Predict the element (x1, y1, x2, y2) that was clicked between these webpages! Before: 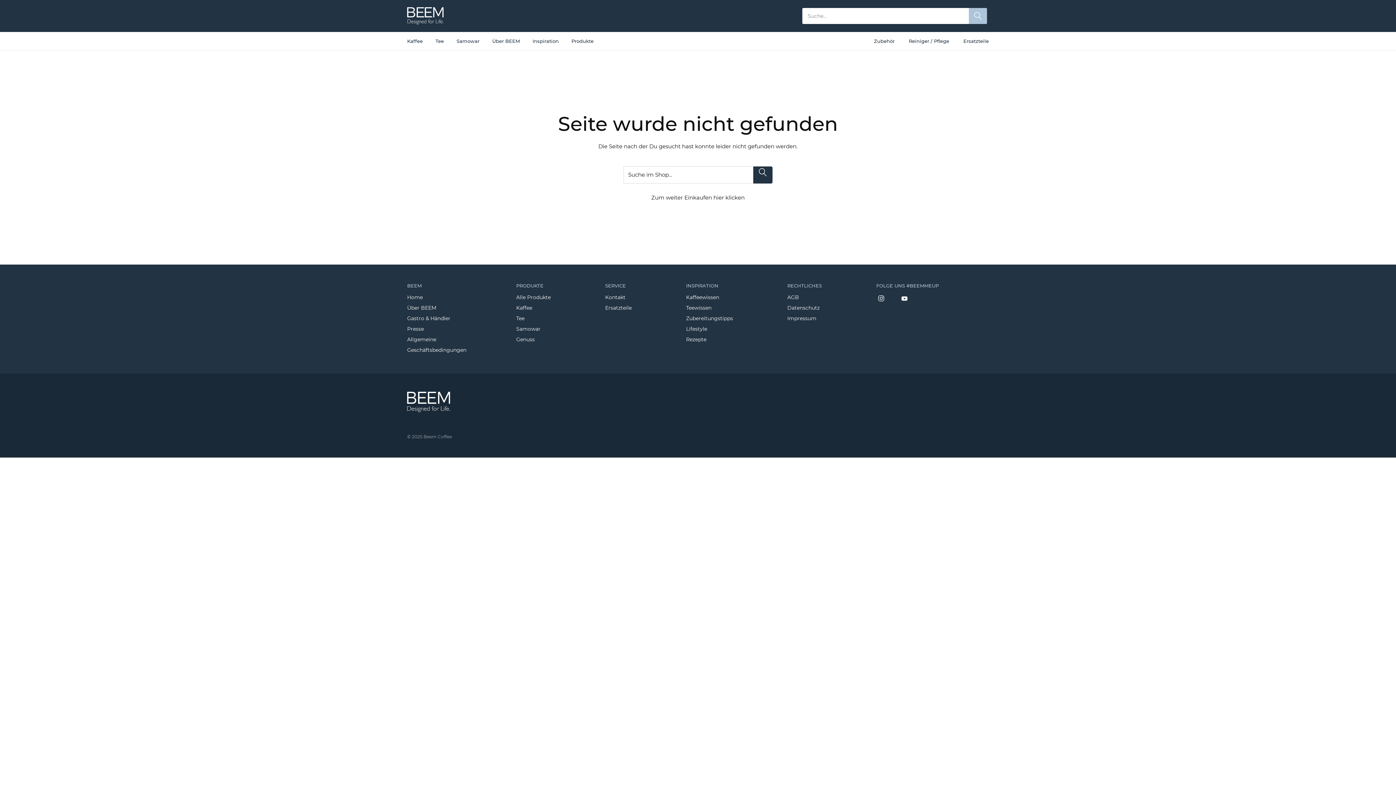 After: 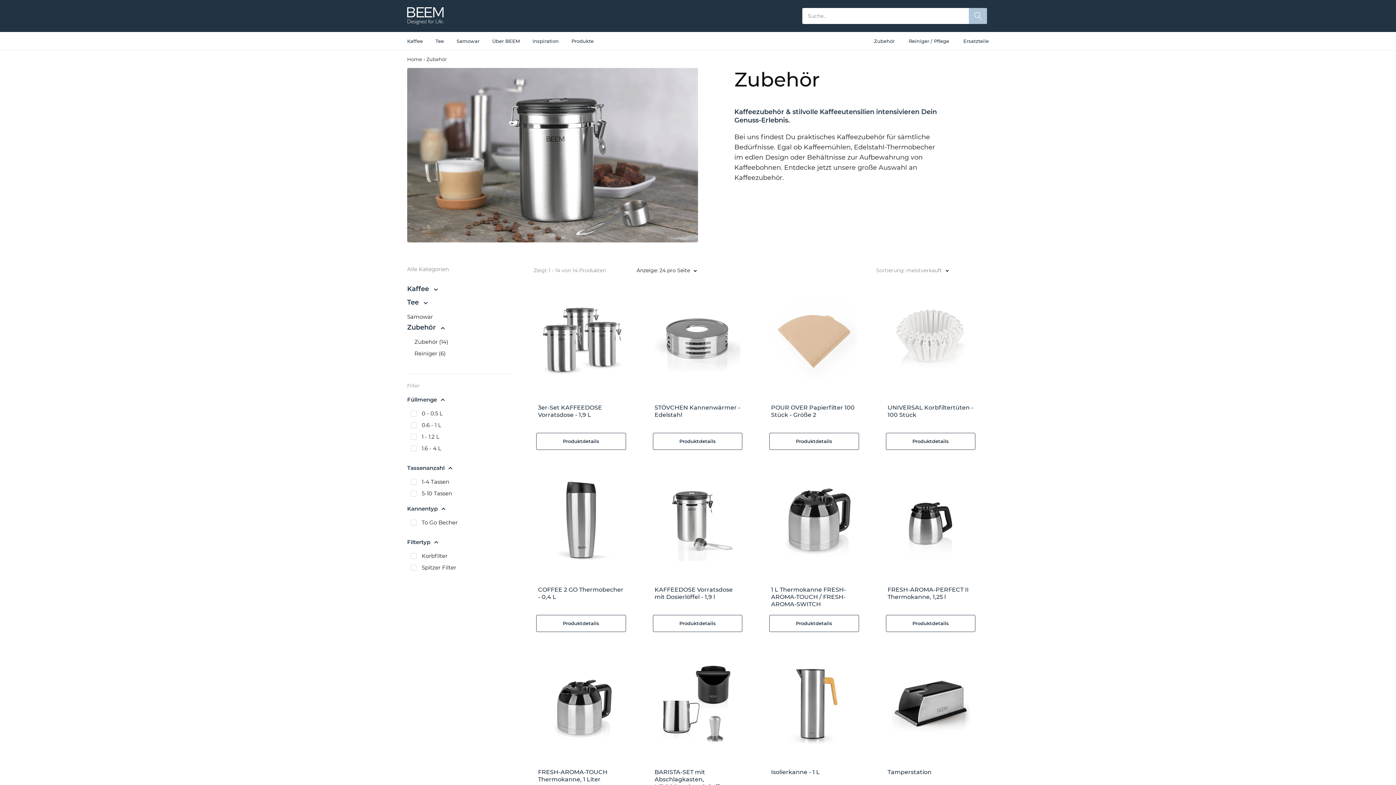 Action: label: Zubehör bbox: (874, 38, 894, 44)